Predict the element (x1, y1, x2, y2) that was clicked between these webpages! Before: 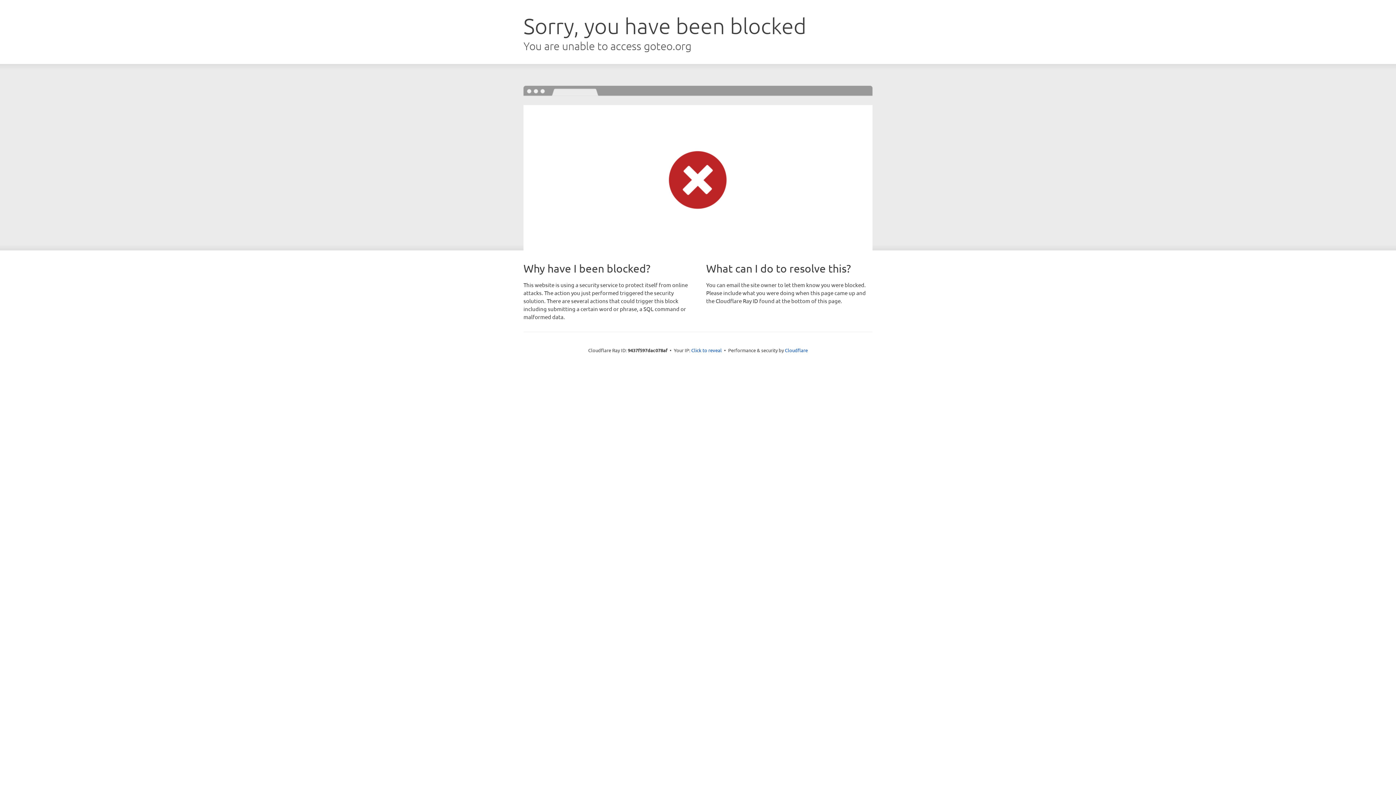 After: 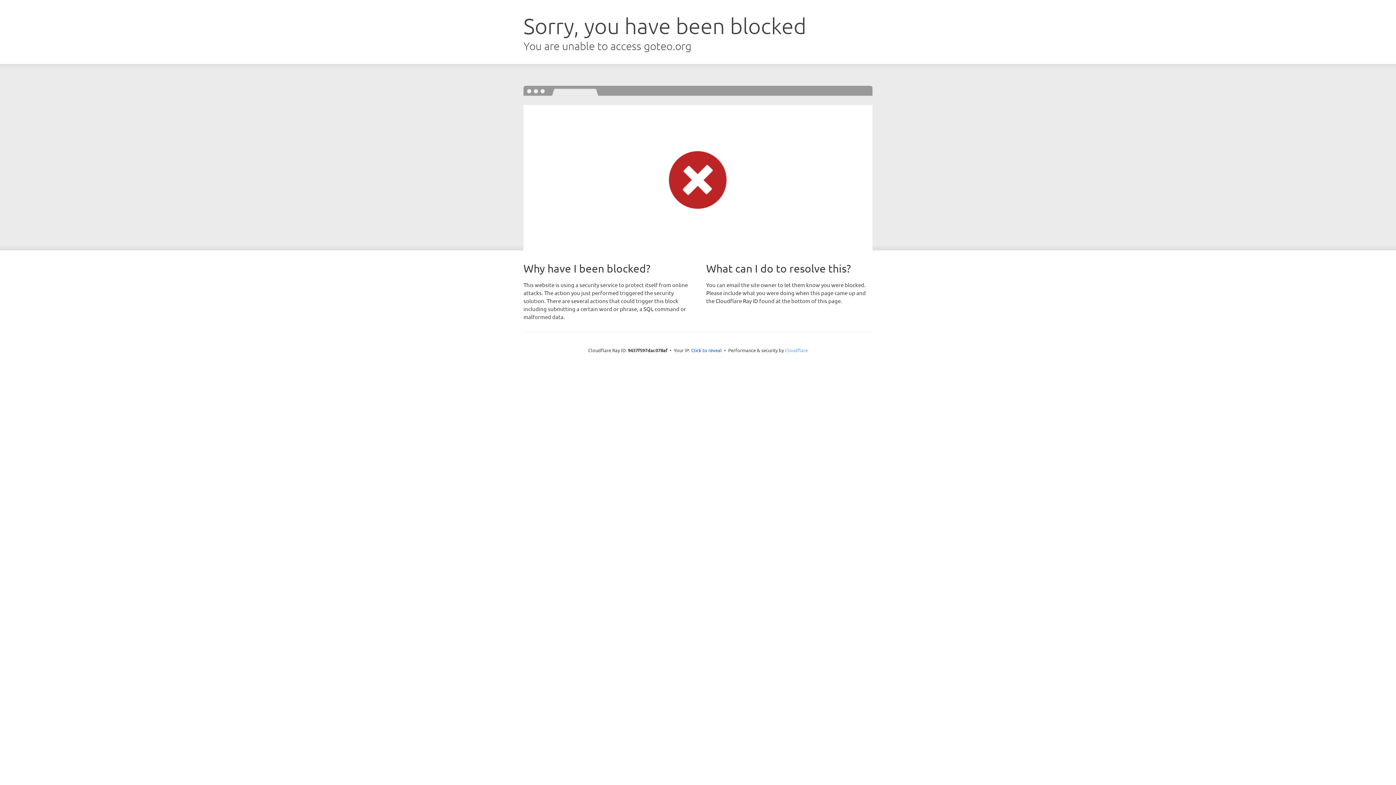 Action: label: Cloudflare bbox: (785, 347, 808, 353)